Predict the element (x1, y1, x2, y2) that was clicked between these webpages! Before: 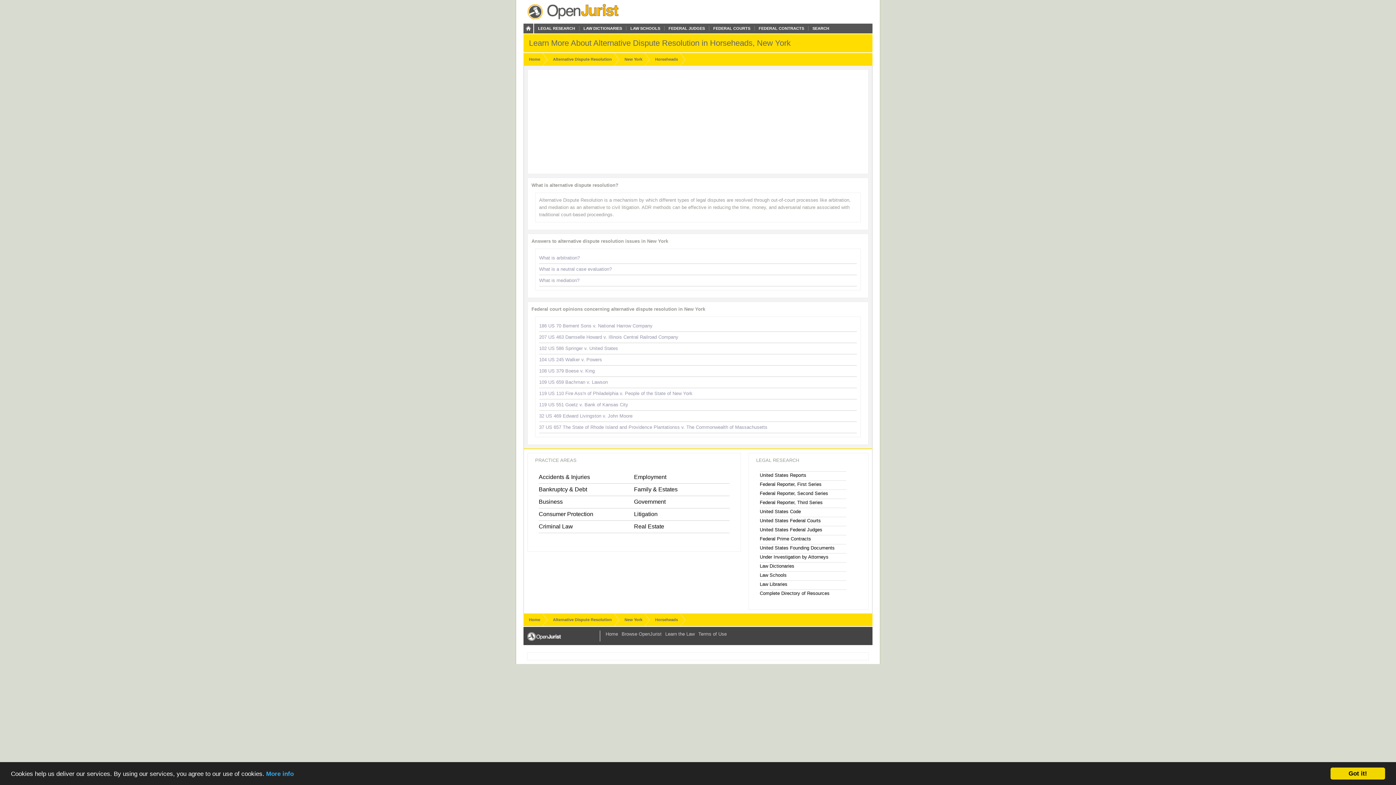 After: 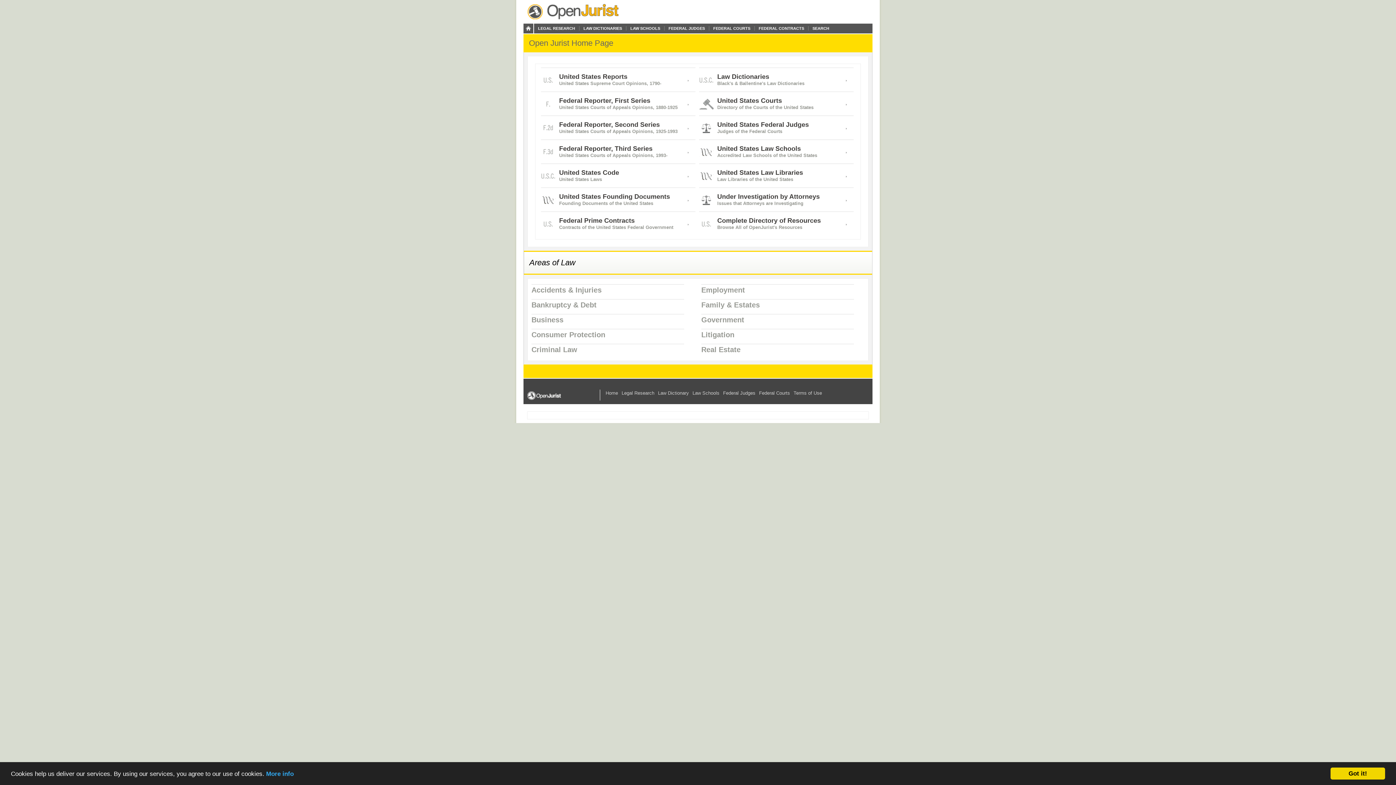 Action: label: Home bbox: (529, 617, 540, 622)